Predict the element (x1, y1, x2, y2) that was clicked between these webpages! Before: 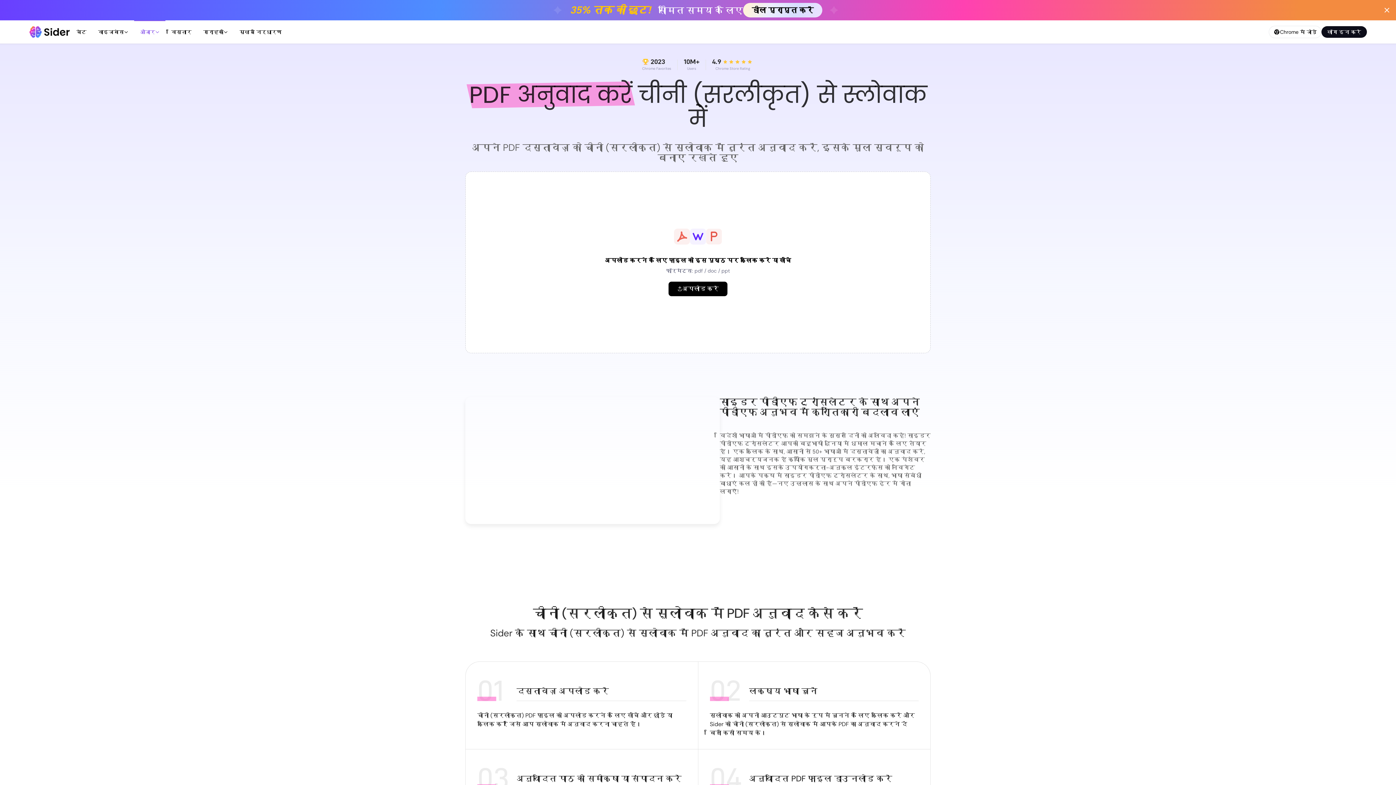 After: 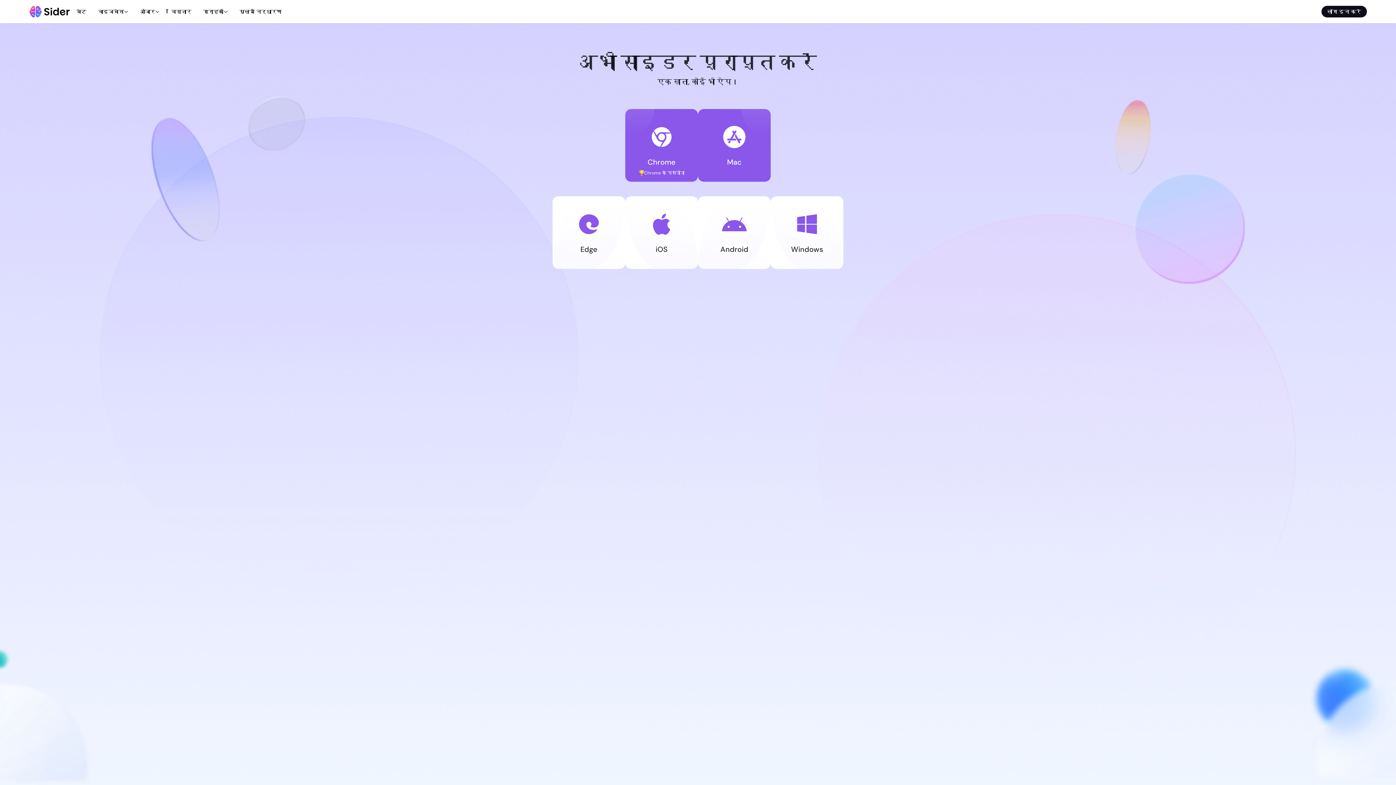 Action: bbox: (1269, 25, 1321, 38) label: Chrome में जोड़ें